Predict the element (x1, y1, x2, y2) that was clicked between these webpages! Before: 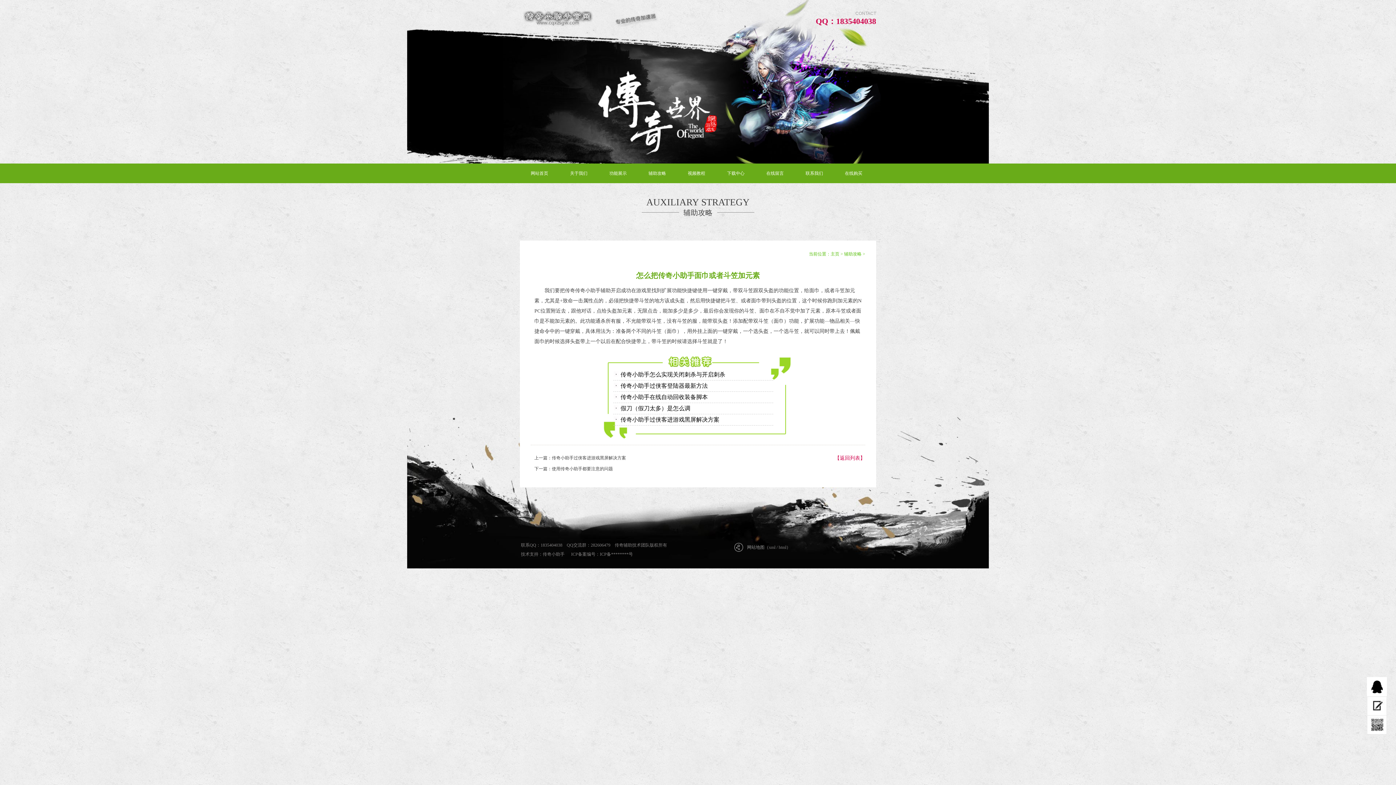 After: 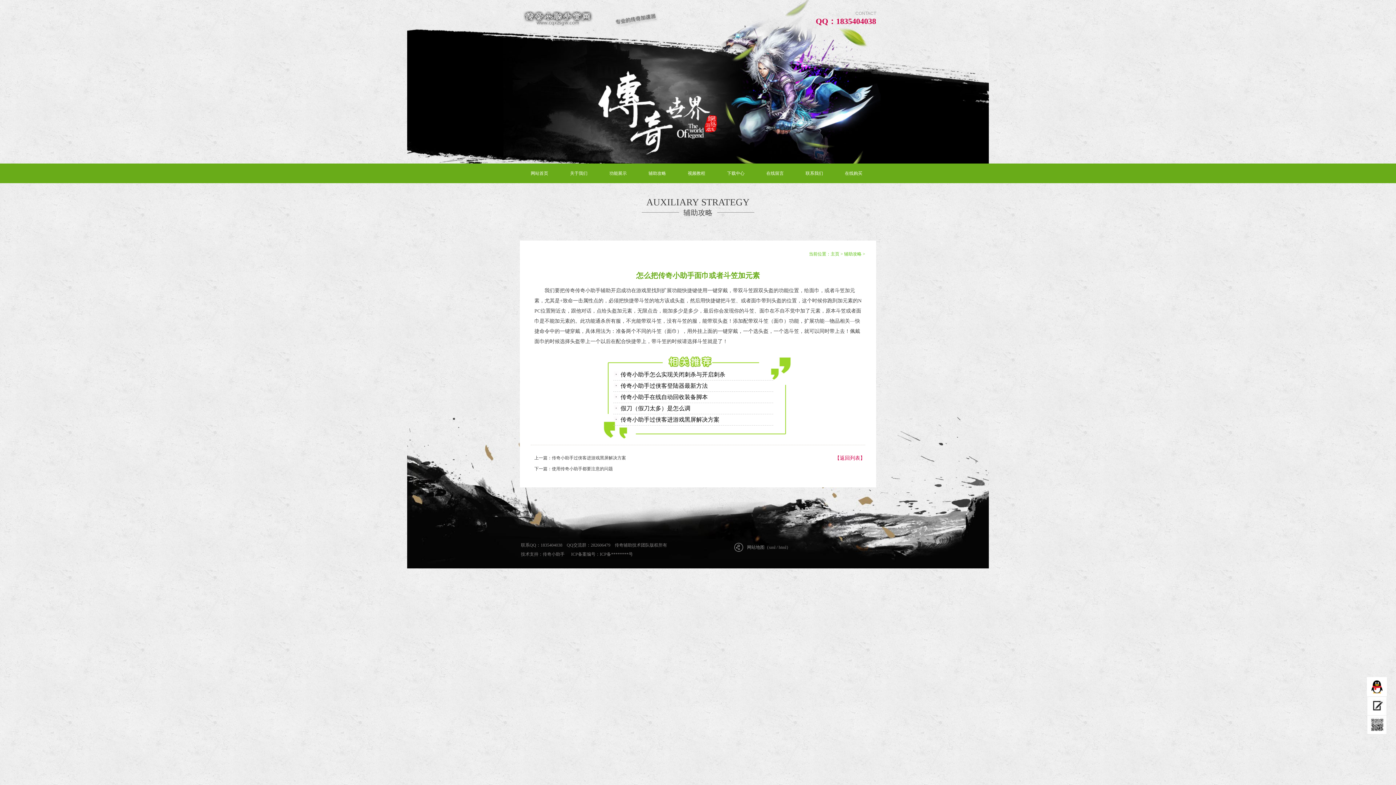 Action: bbox: (1367, 677, 1387, 696)